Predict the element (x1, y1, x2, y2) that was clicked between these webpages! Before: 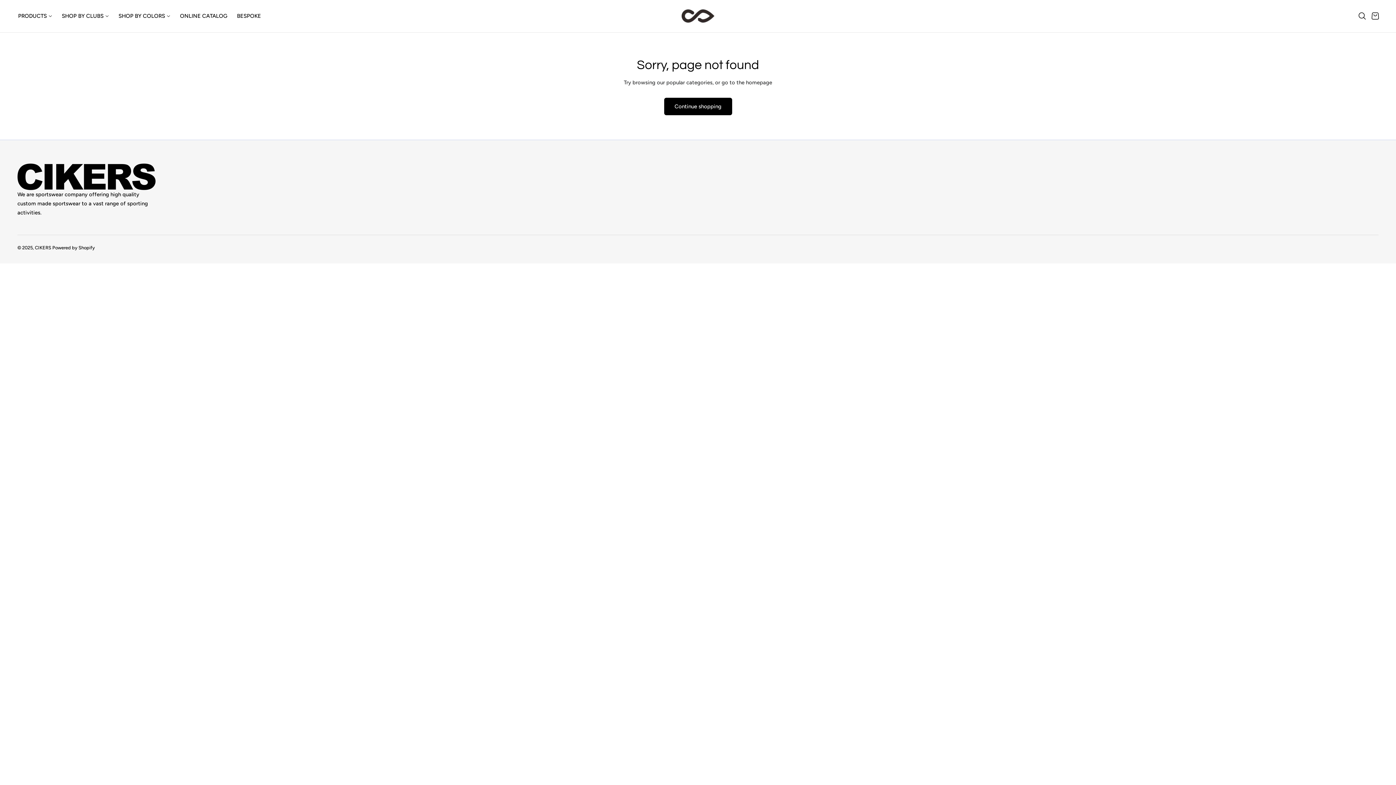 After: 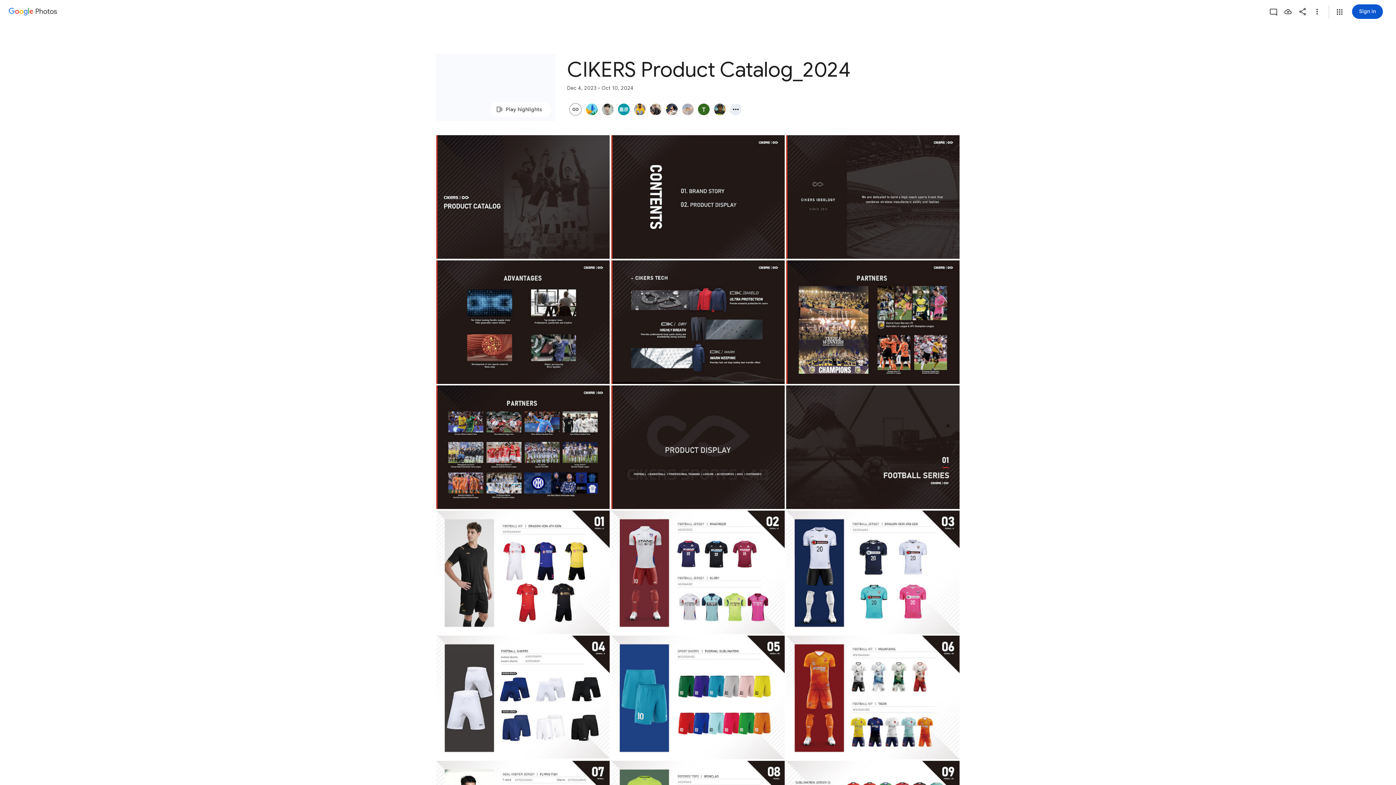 Action: bbox: (175, 8, 232, 23) label: ONLINE CATALOG